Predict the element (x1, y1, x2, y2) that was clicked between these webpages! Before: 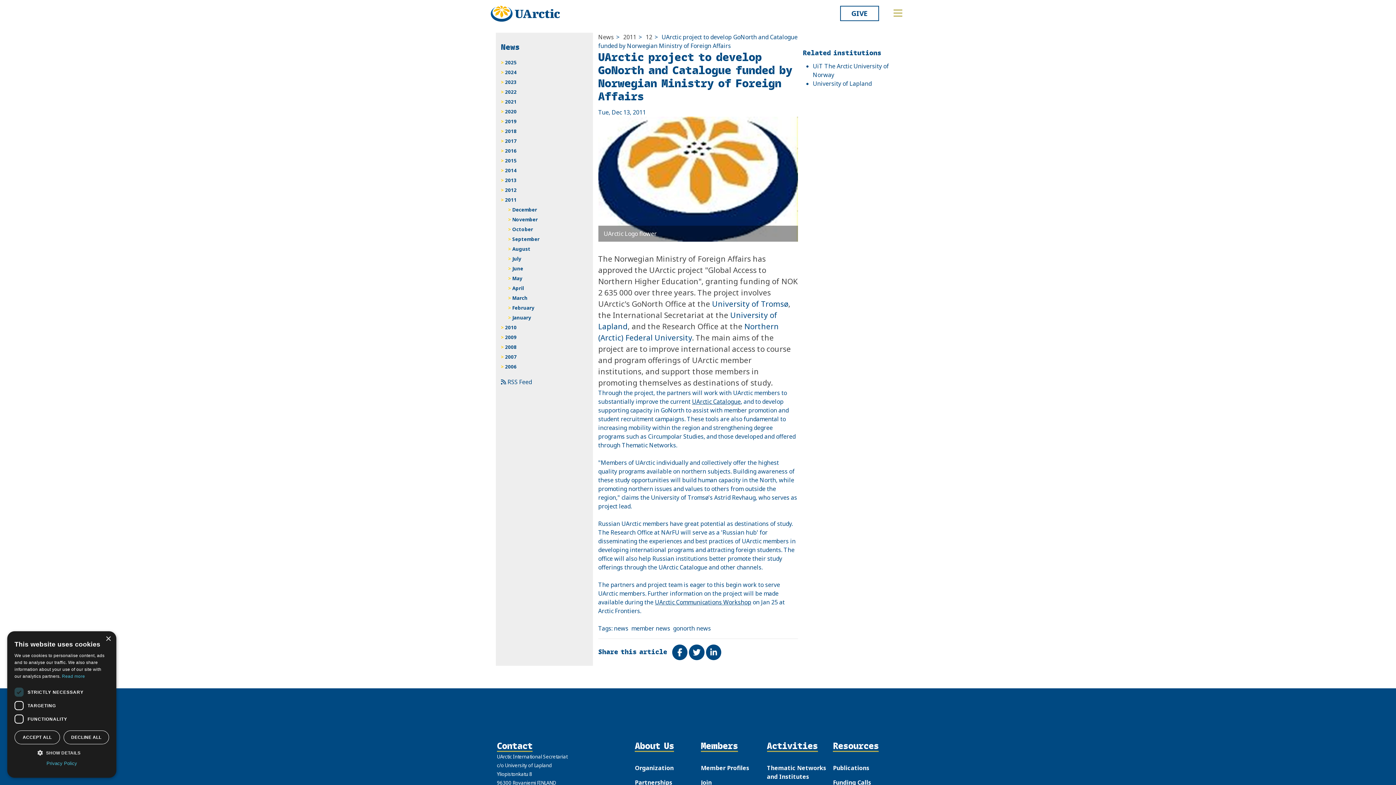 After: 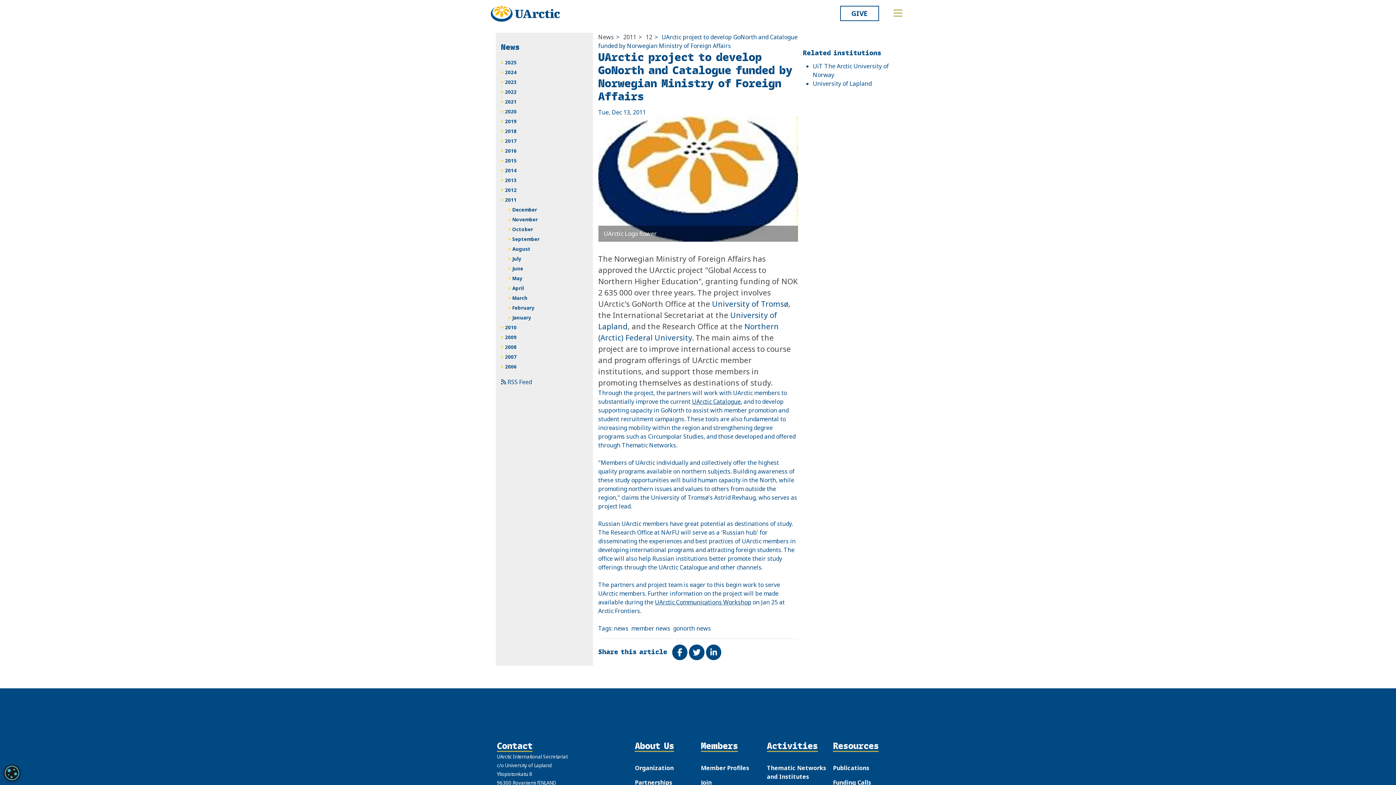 Action: label: Close bbox: (105, 636, 110, 642)